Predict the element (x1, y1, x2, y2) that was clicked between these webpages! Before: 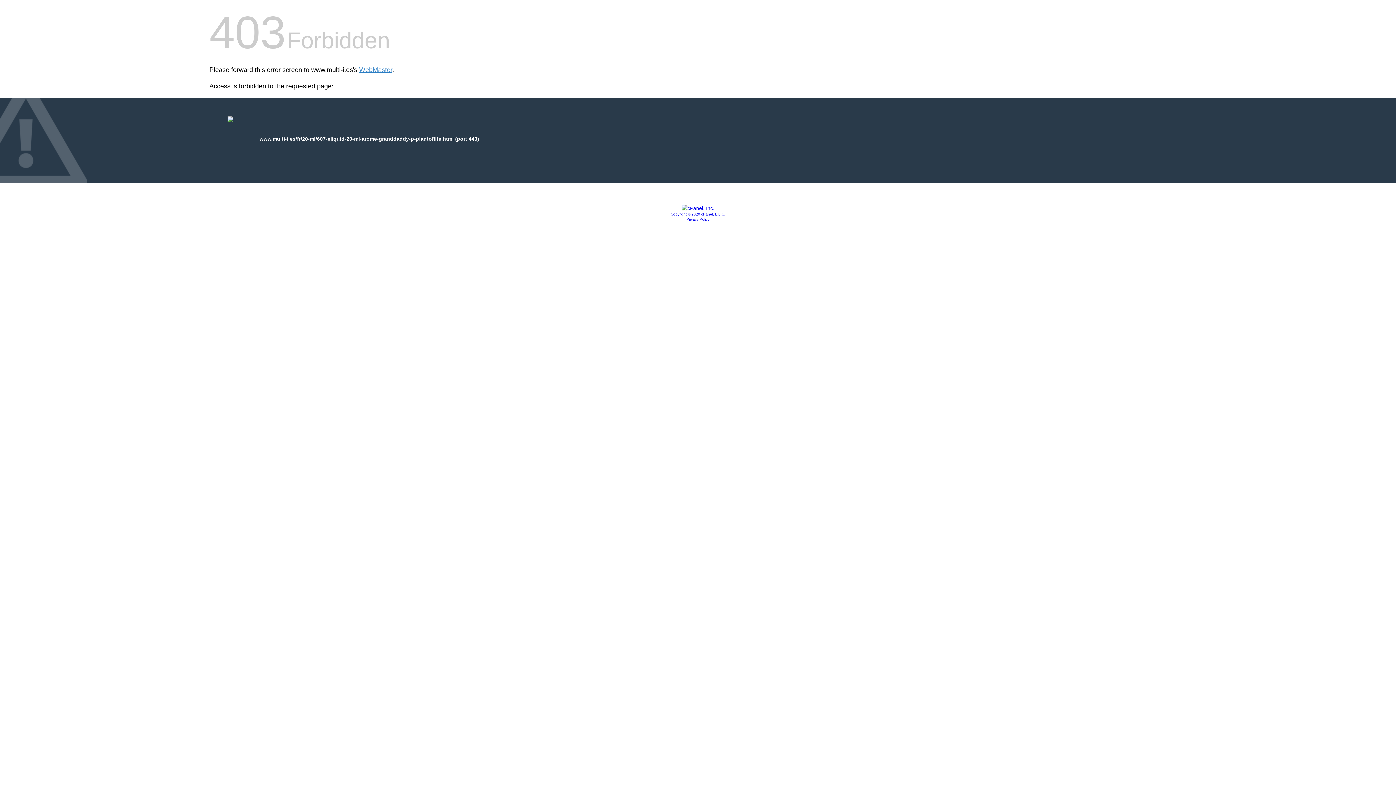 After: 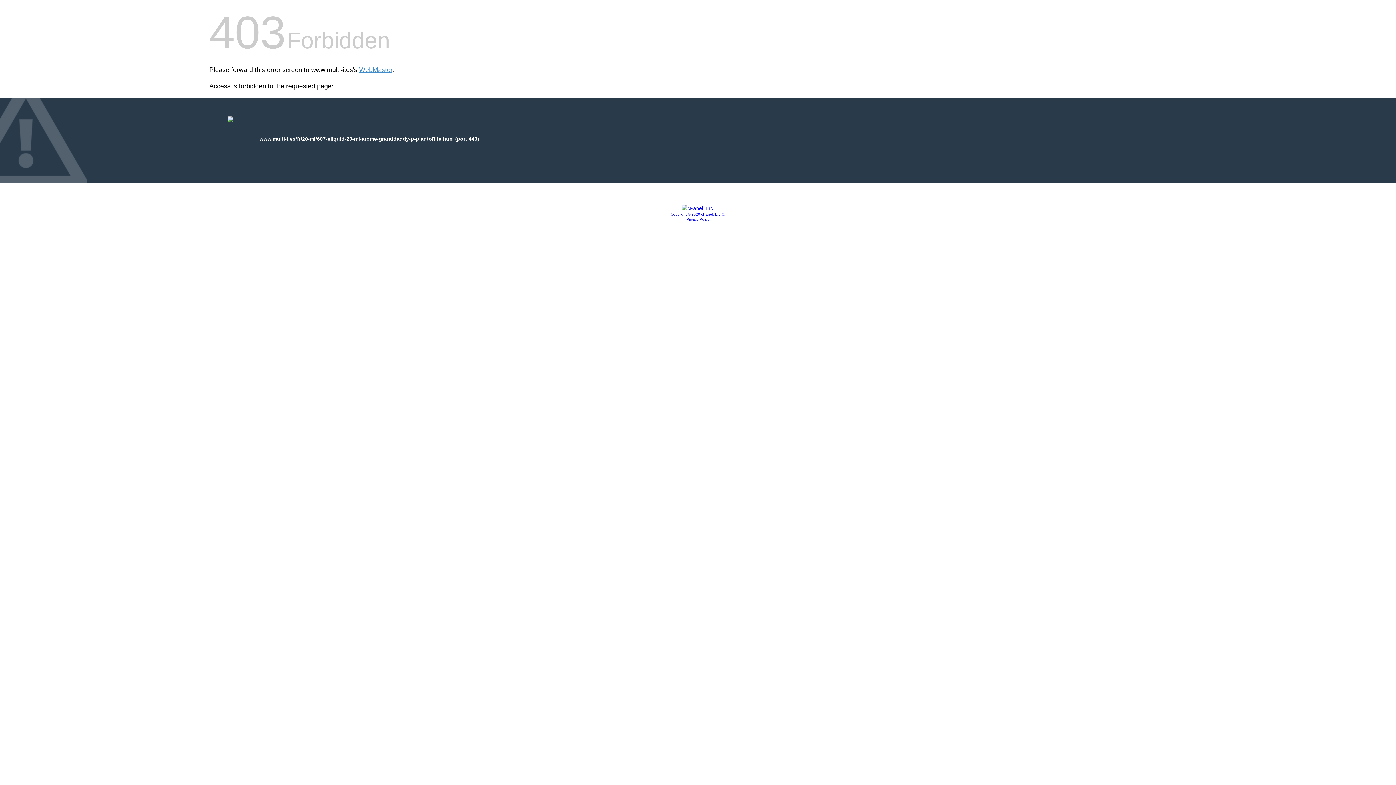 Action: label: Copyright © 2020 cPanel, L.L.C. bbox: (670, 212, 725, 216)